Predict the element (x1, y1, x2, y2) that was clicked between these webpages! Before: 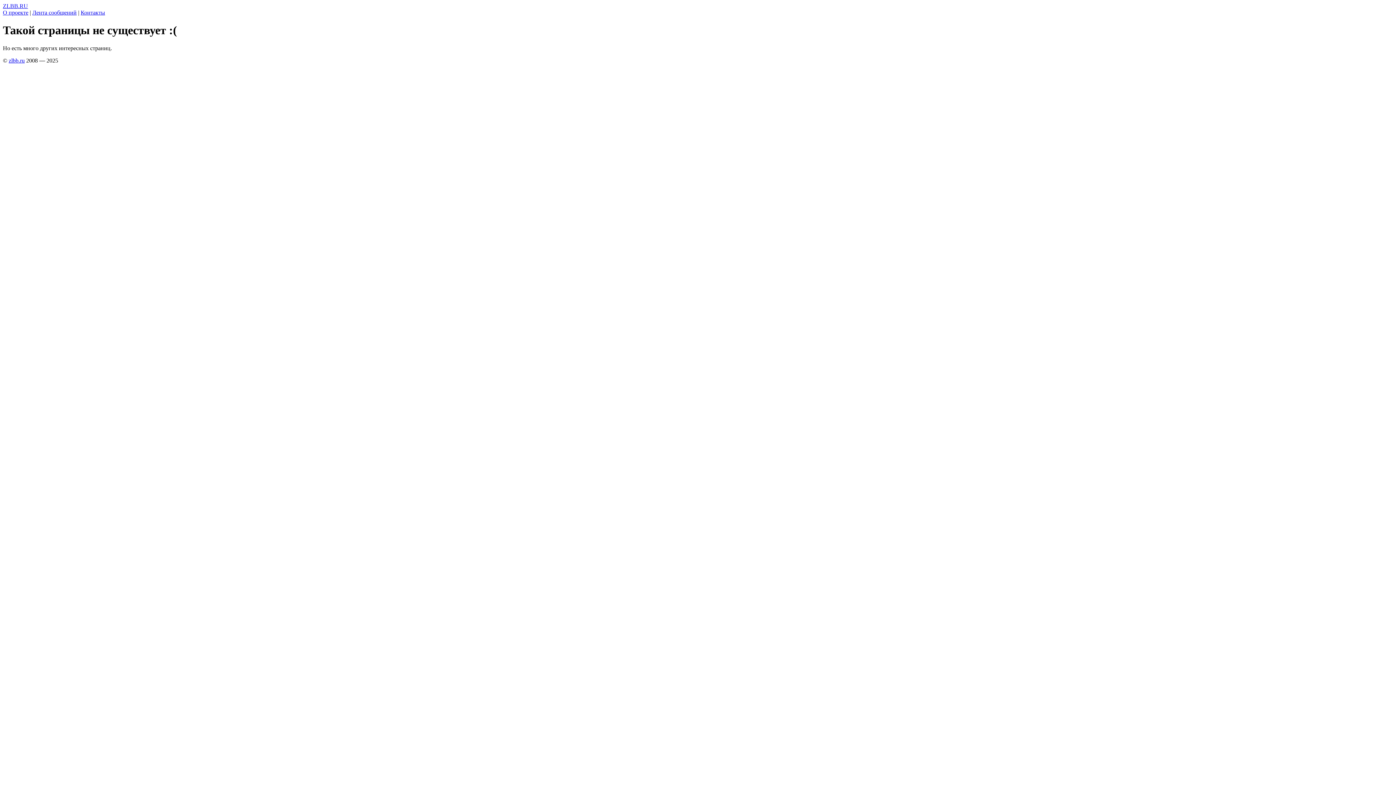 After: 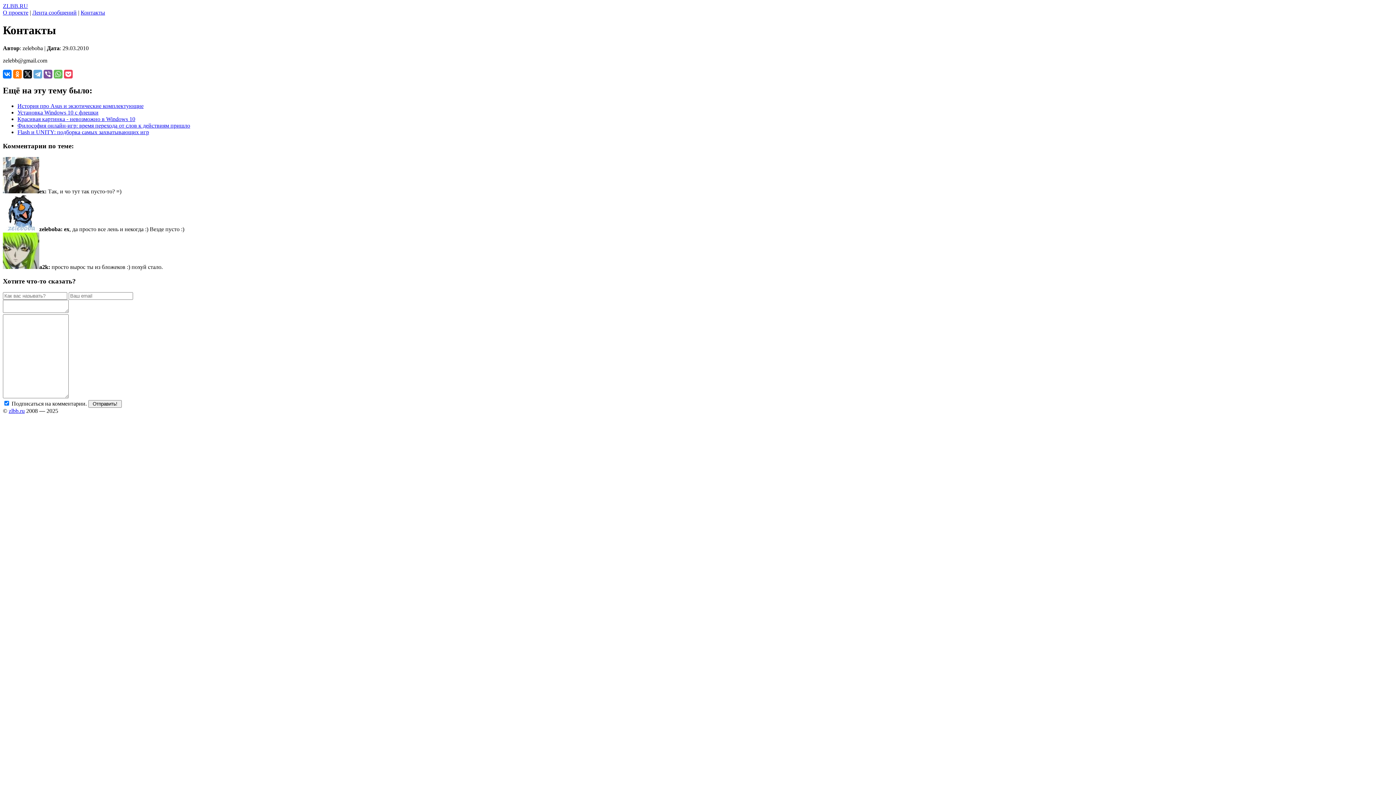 Action: bbox: (80, 9, 105, 15) label: Контакты